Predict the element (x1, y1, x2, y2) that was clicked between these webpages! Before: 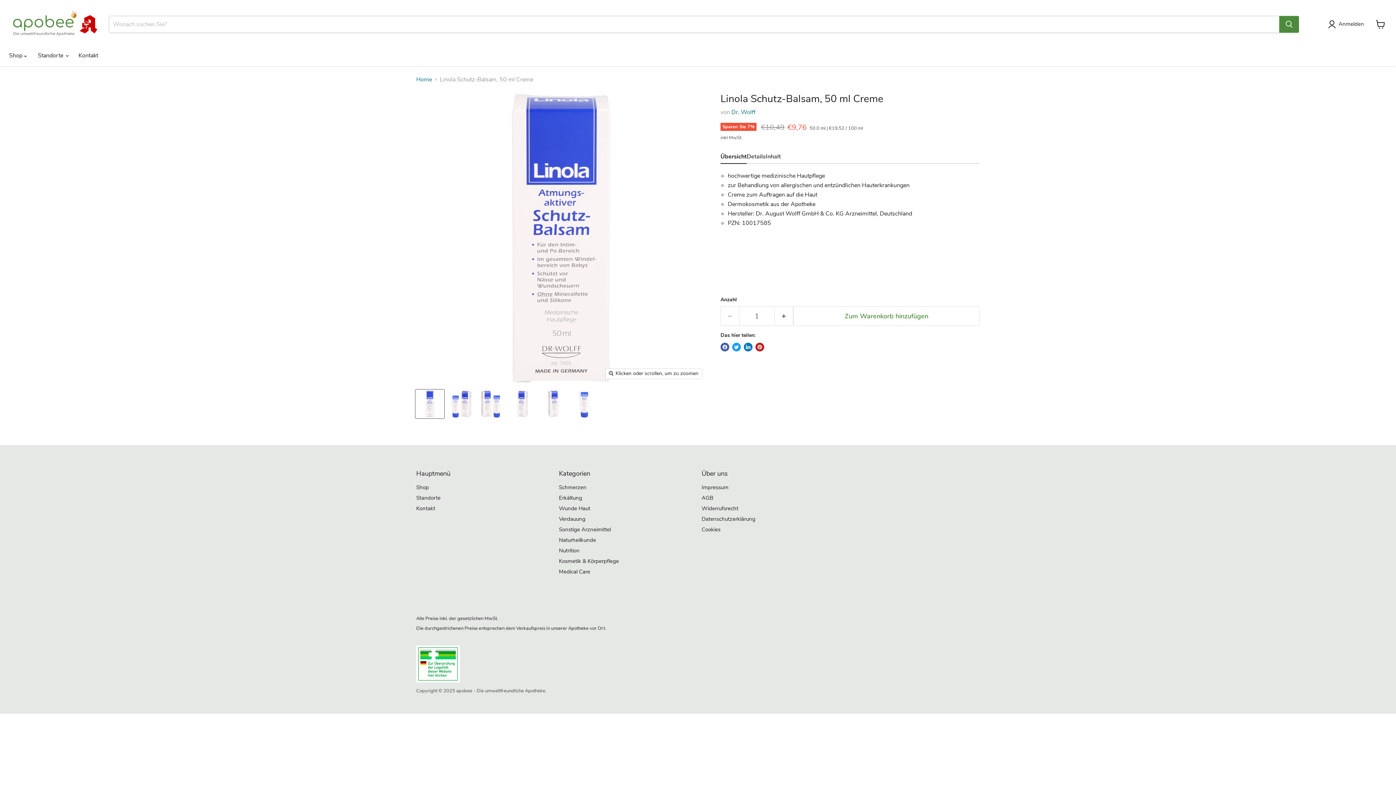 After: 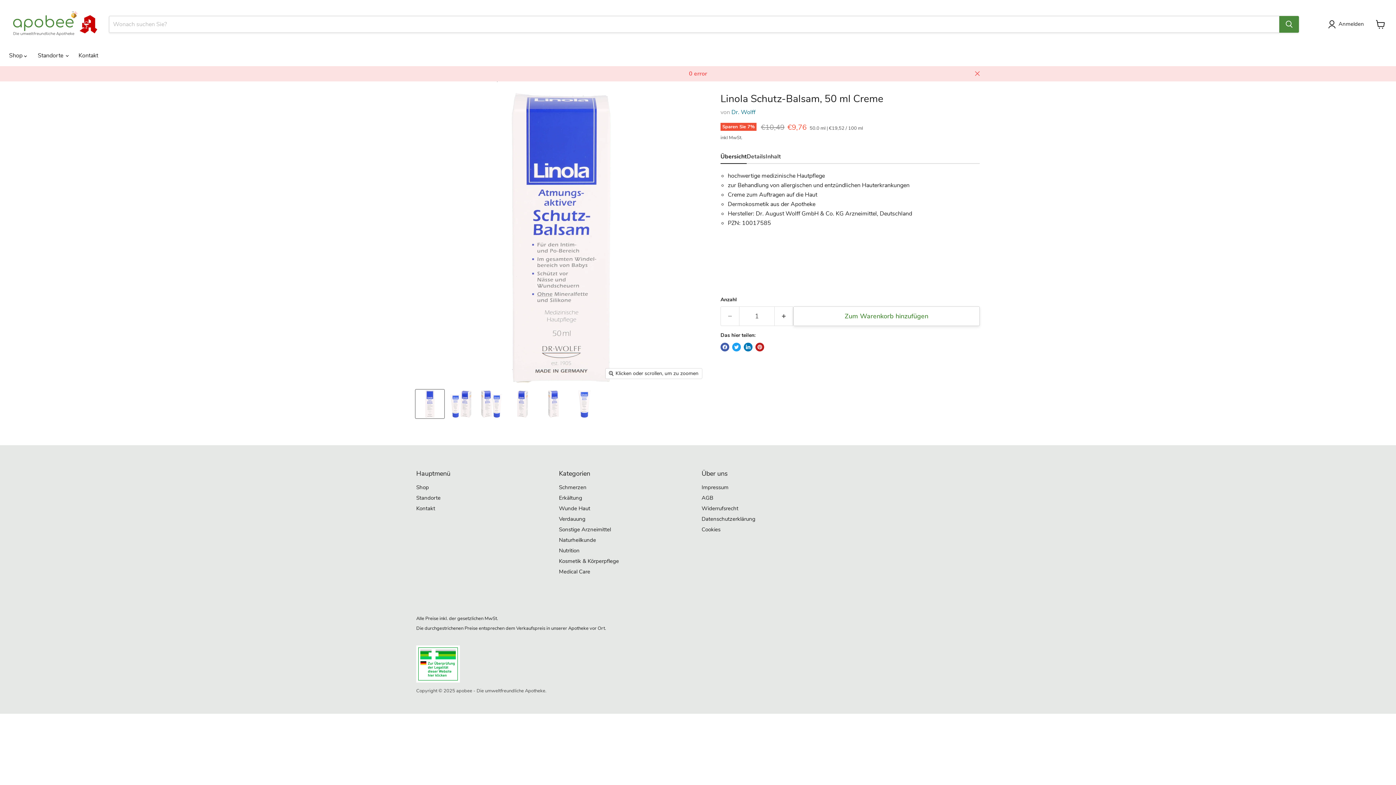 Action: bbox: (793, 306, 980, 326) label: Zum Warenkorb hinzufügen